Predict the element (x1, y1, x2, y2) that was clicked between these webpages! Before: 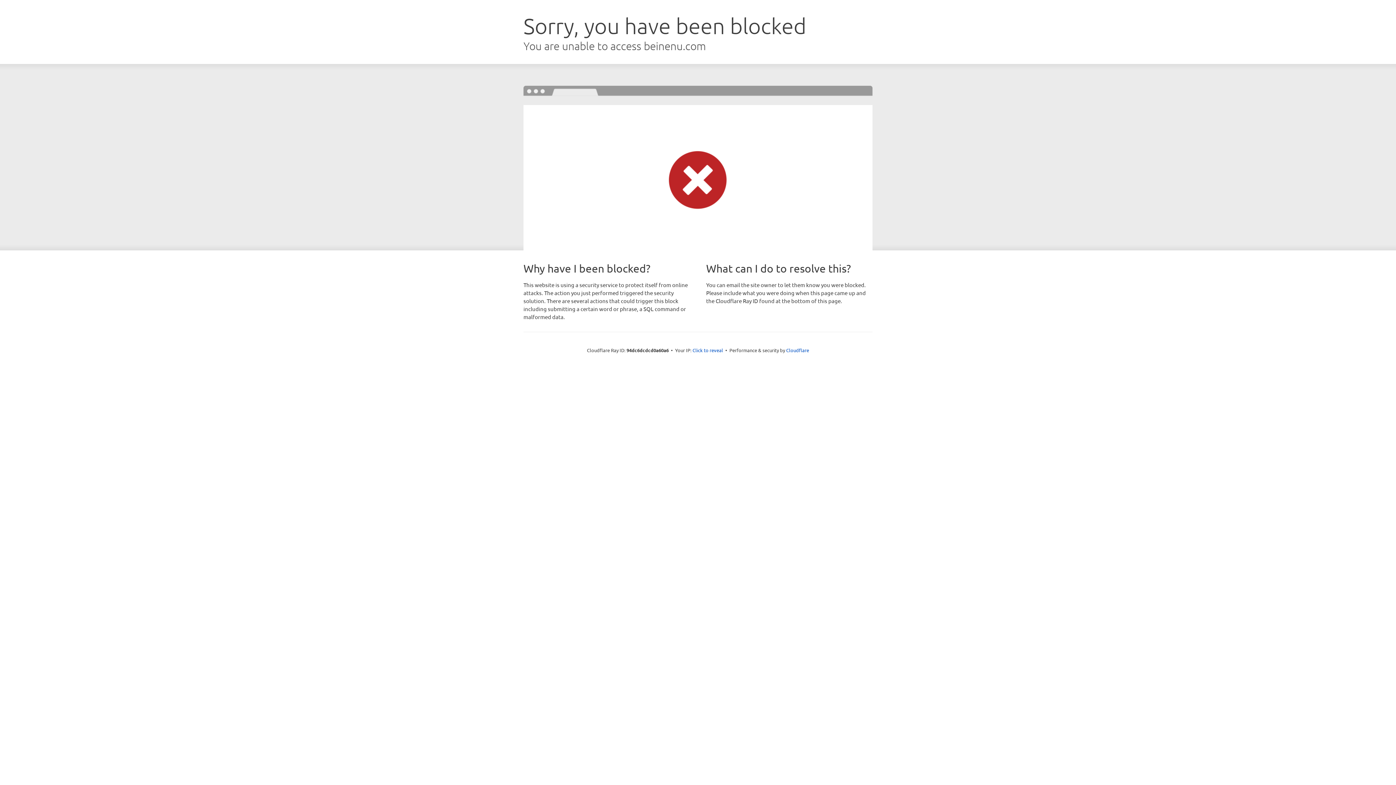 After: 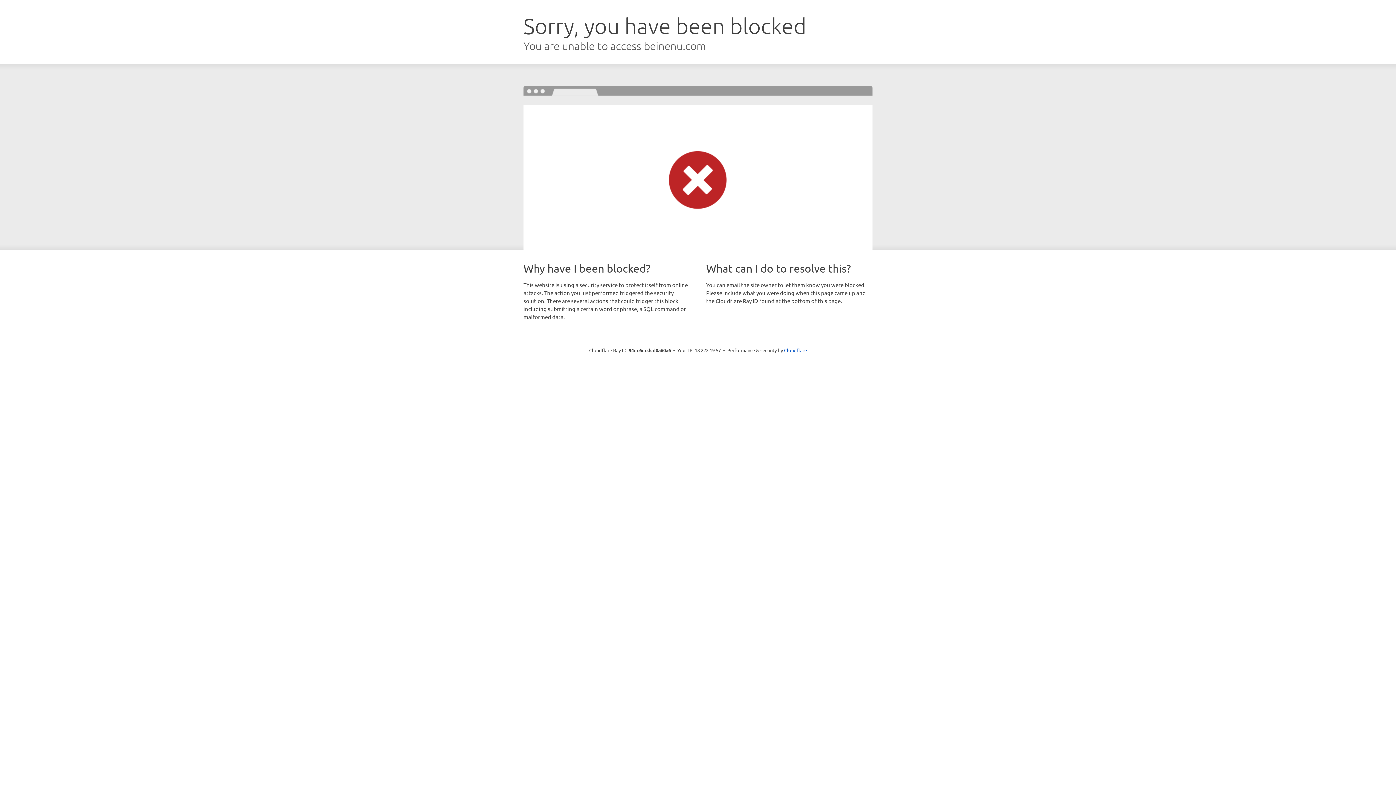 Action: label: Click to reveal bbox: (692, 346, 723, 353)